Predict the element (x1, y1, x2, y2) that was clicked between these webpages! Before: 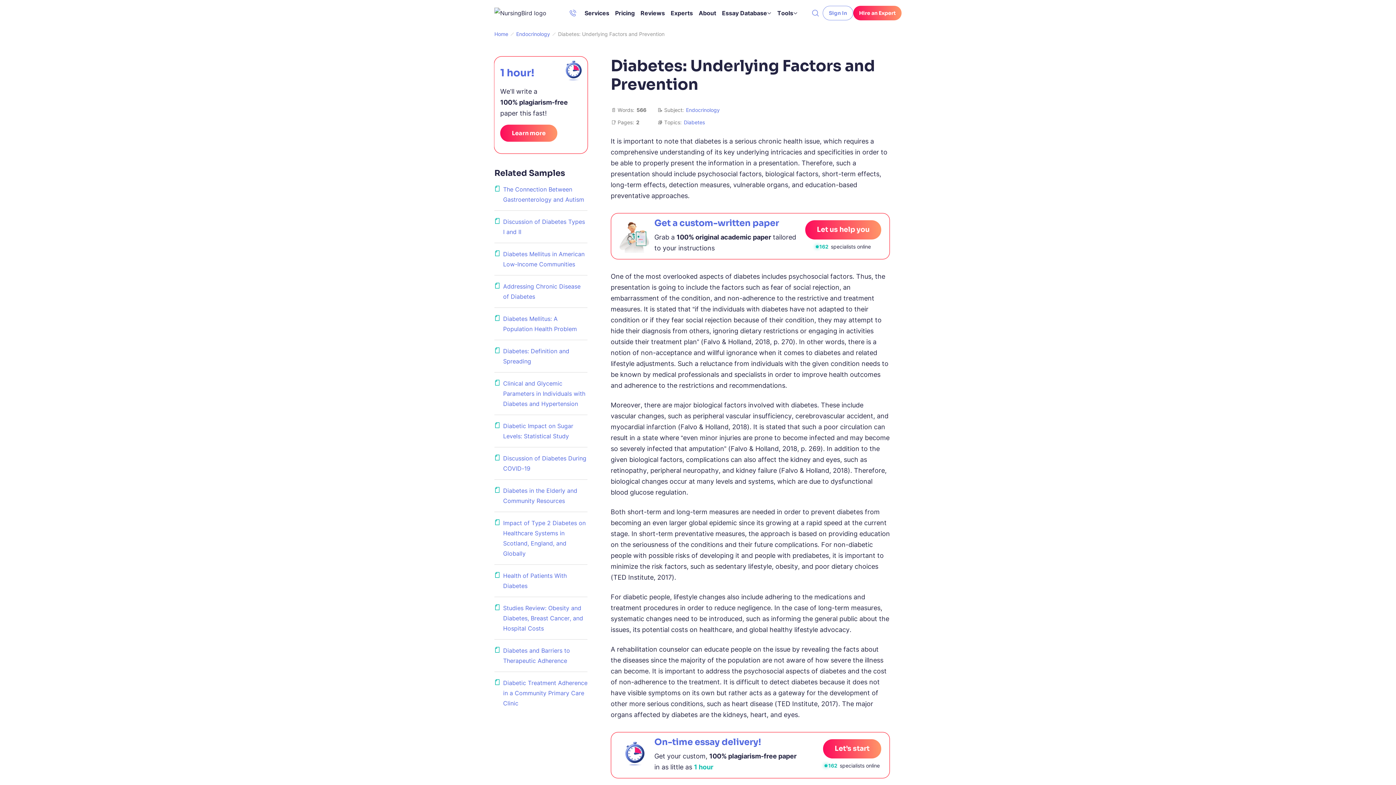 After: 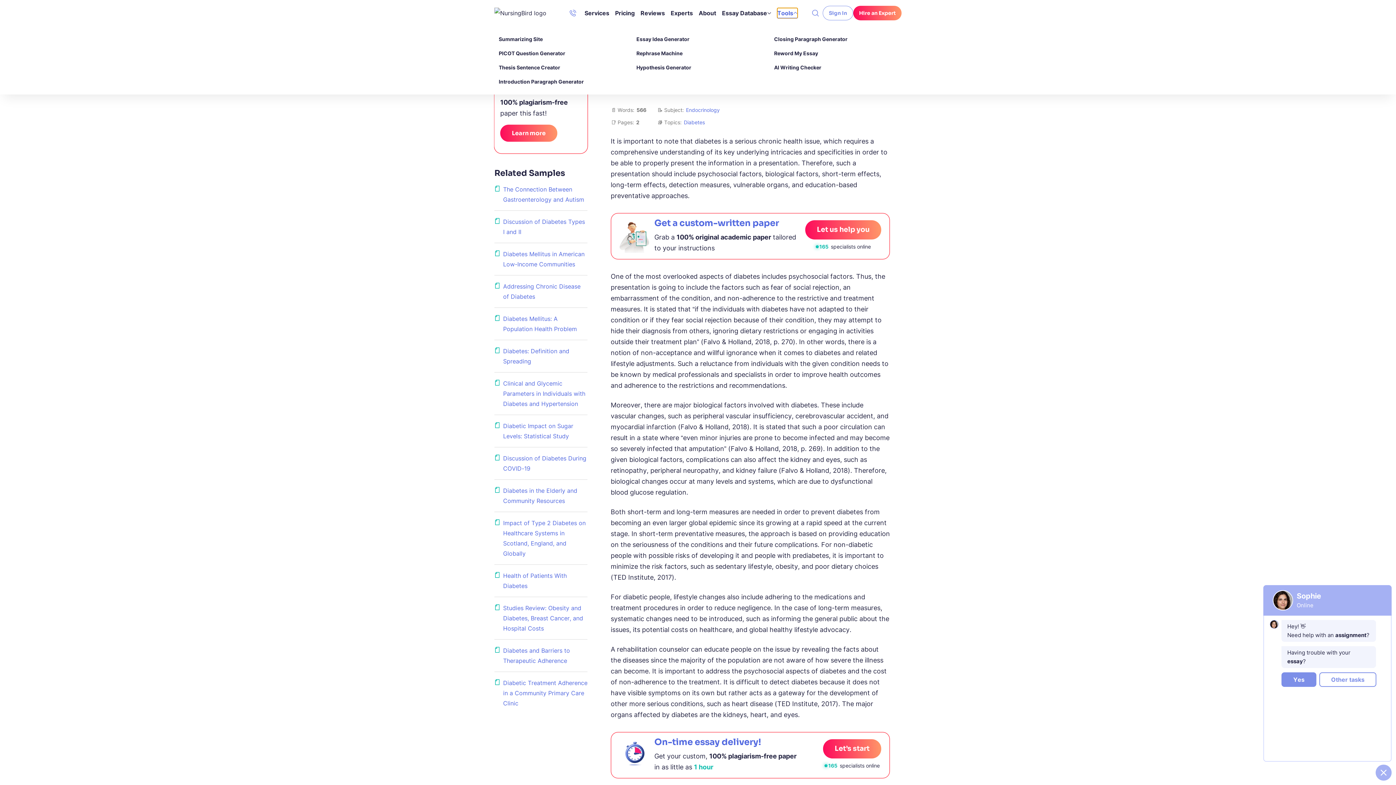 Action: label: Tools bbox: (777, 8, 797, 18)